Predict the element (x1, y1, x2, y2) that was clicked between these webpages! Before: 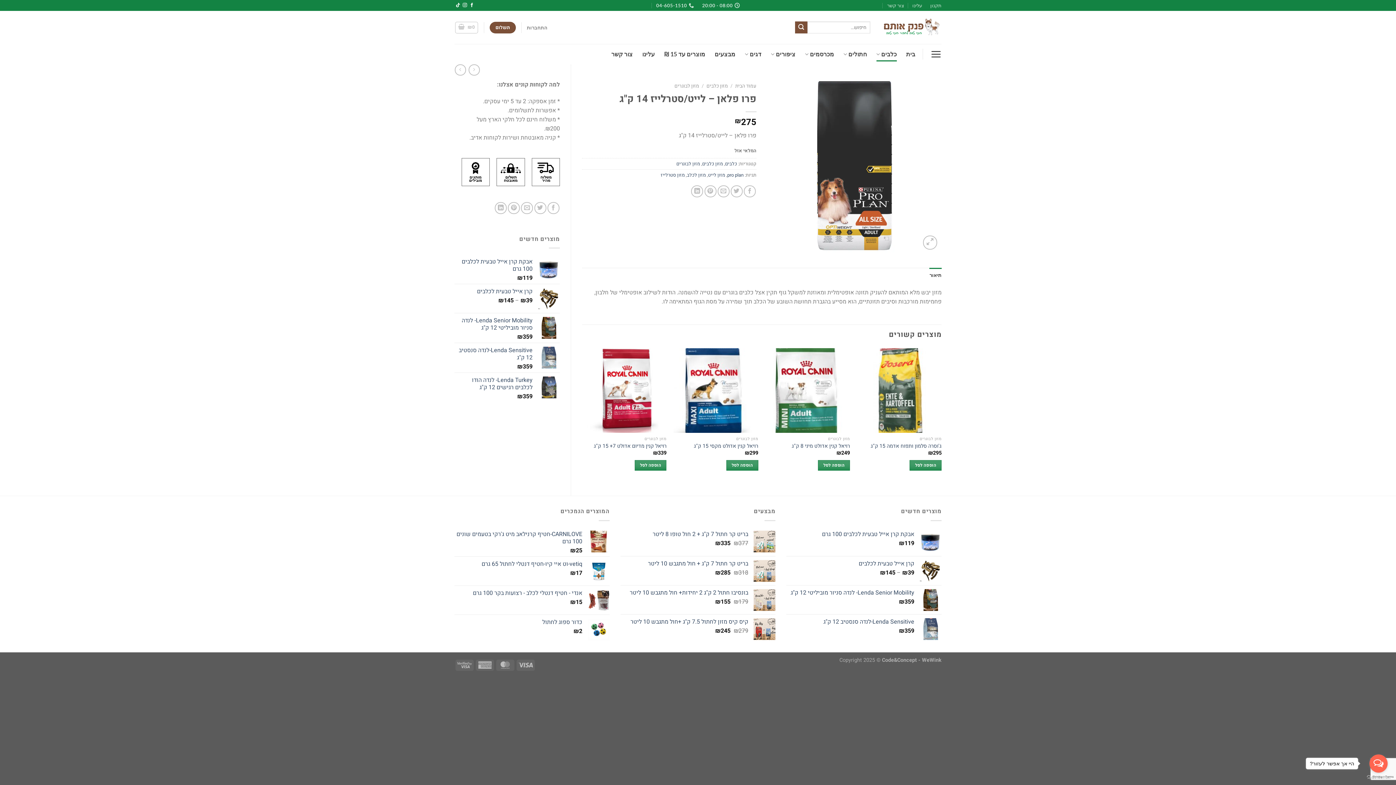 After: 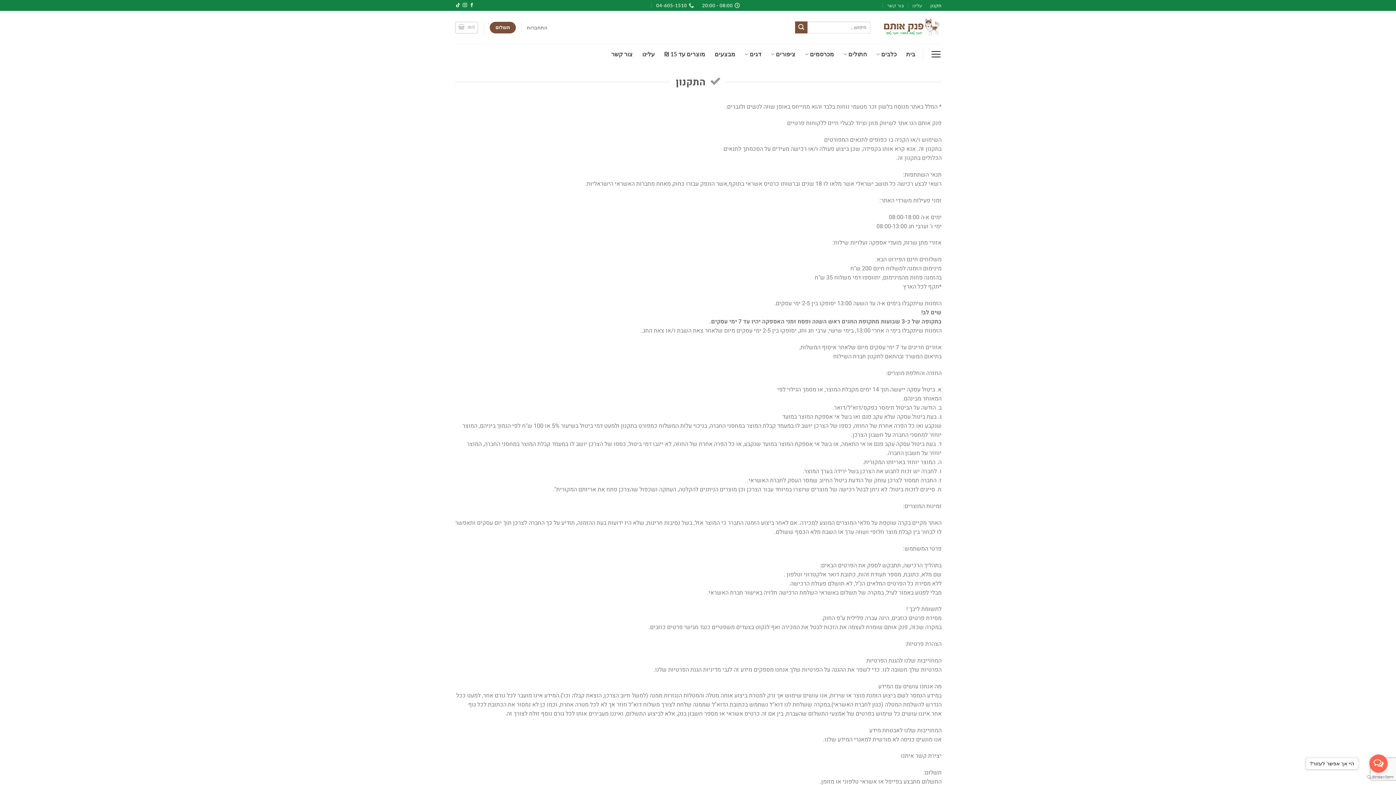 Action: label: תקנון bbox: (930, 0, 941, 10)